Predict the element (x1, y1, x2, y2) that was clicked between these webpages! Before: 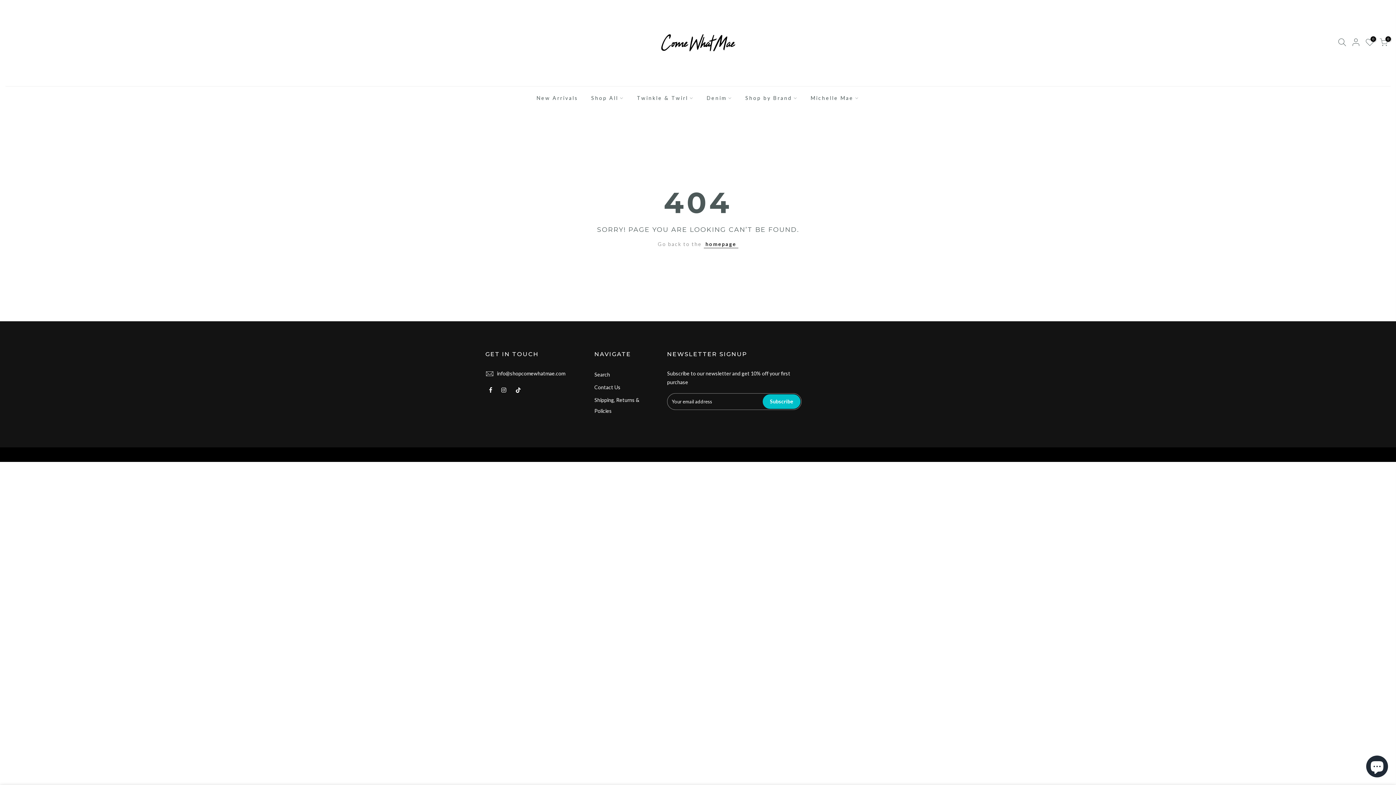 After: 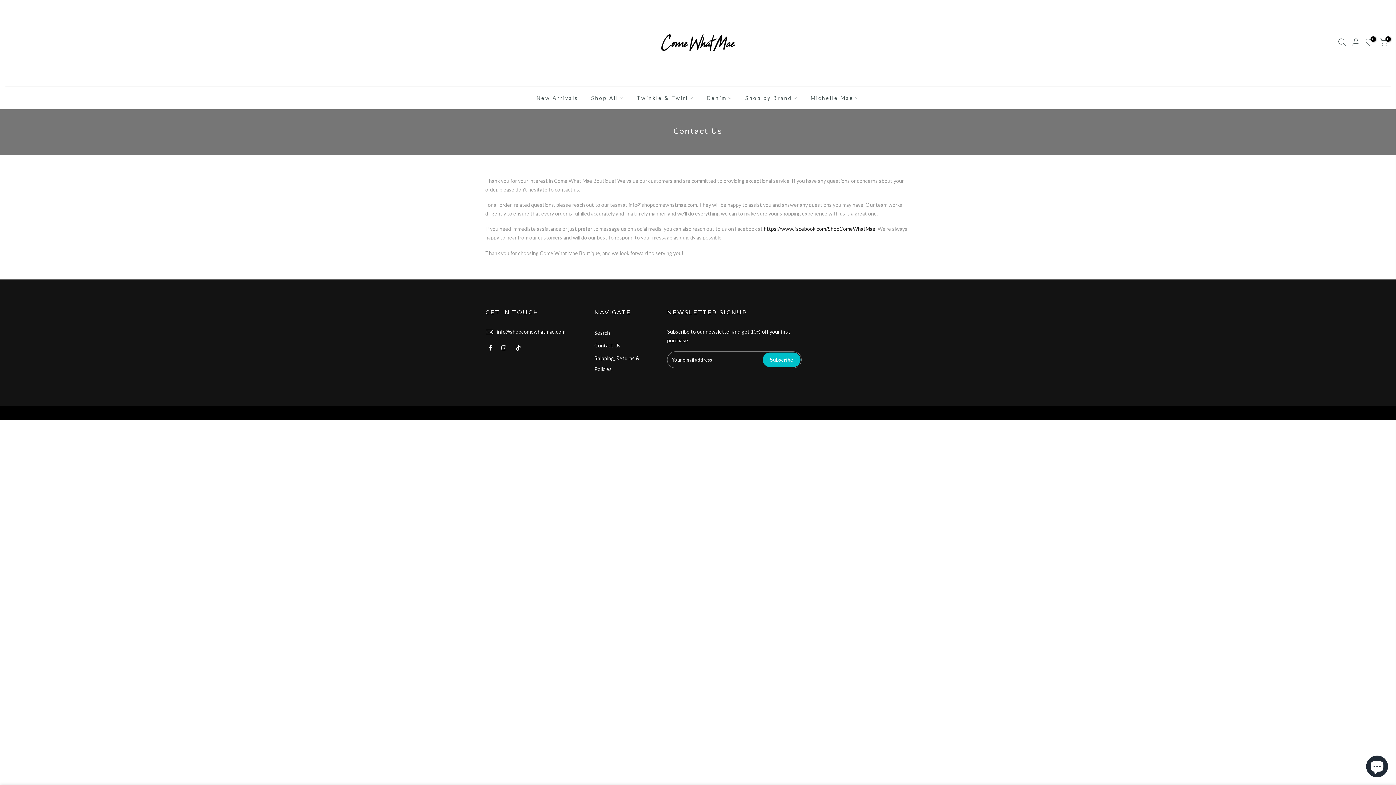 Action: bbox: (594, 384, 620, 390) label: Contact Us